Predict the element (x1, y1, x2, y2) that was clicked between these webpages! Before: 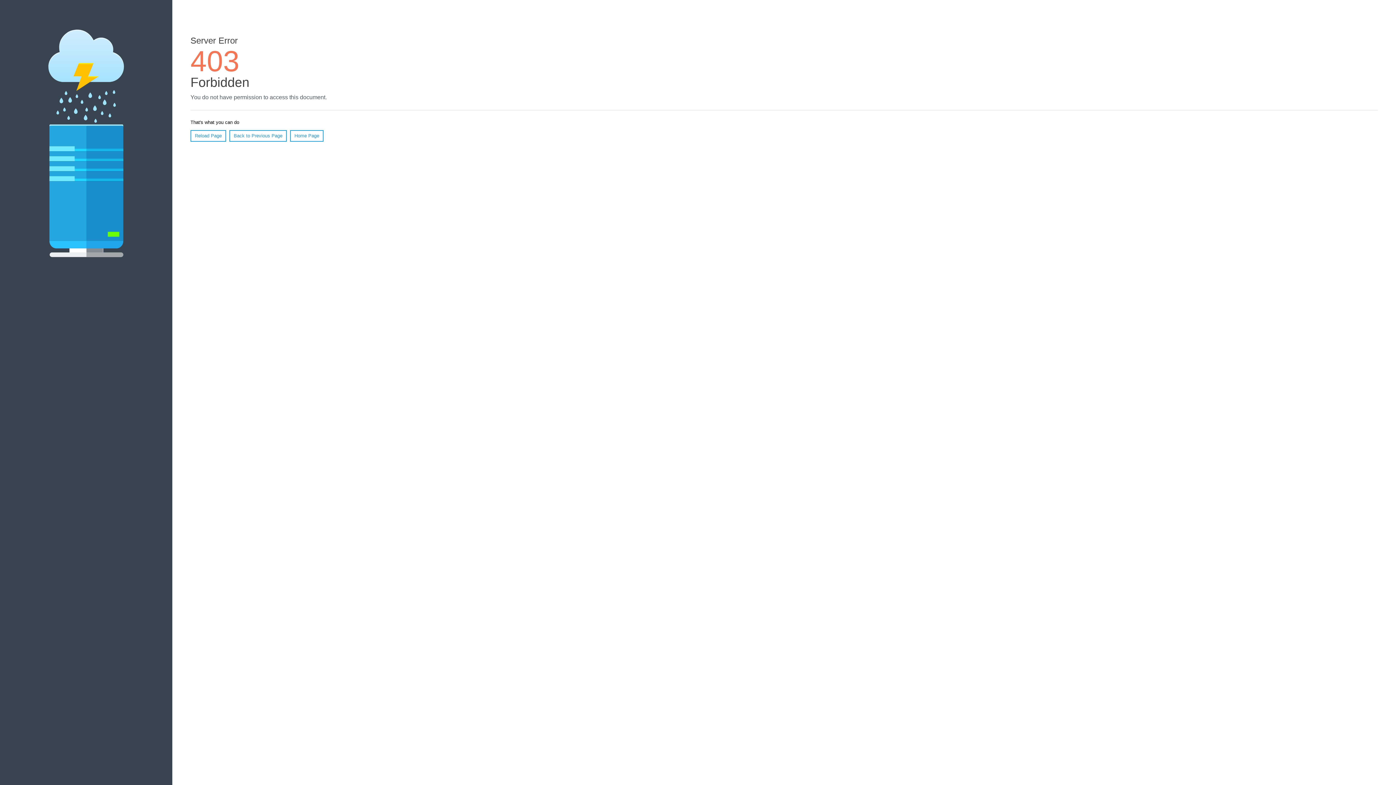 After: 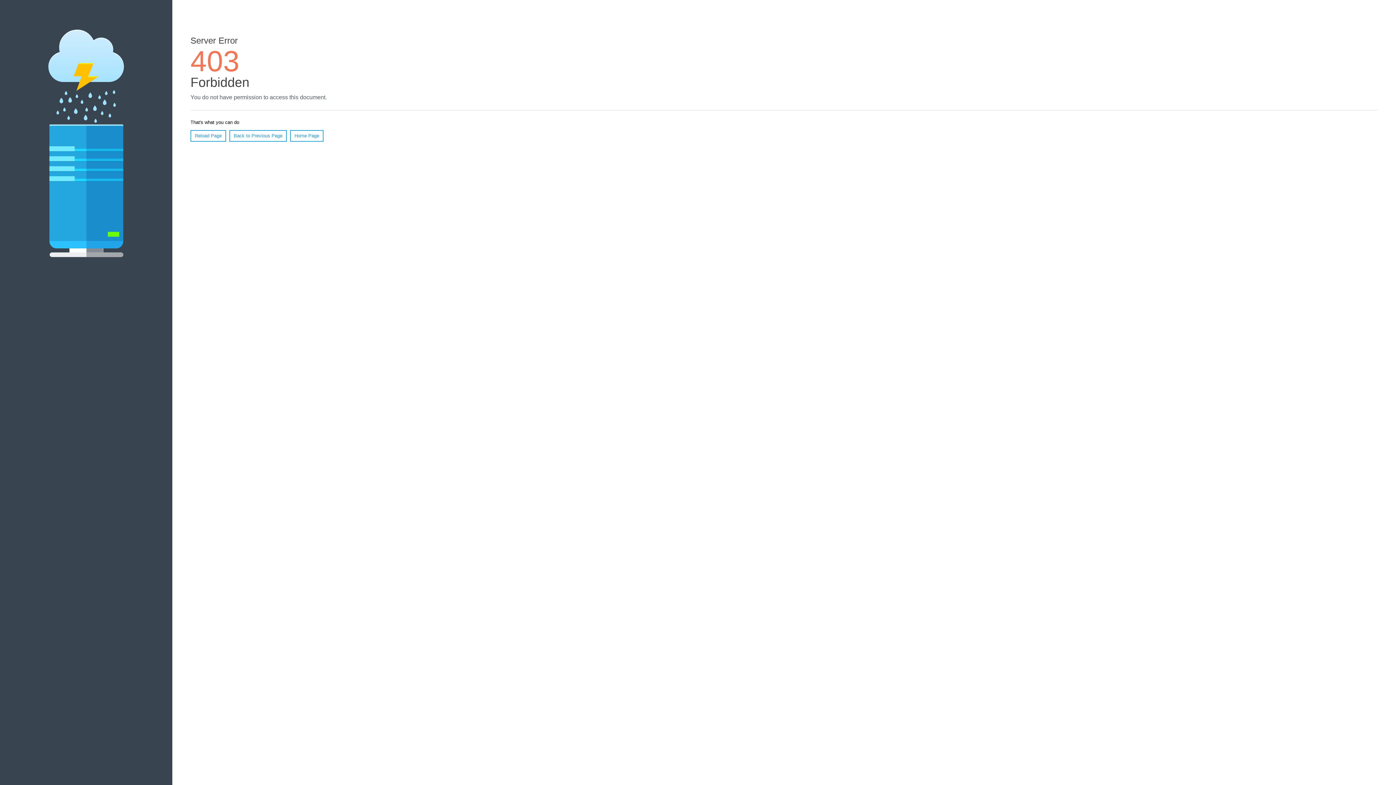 Action: label: Reload Page bbox: (190, 130, 226, 141)